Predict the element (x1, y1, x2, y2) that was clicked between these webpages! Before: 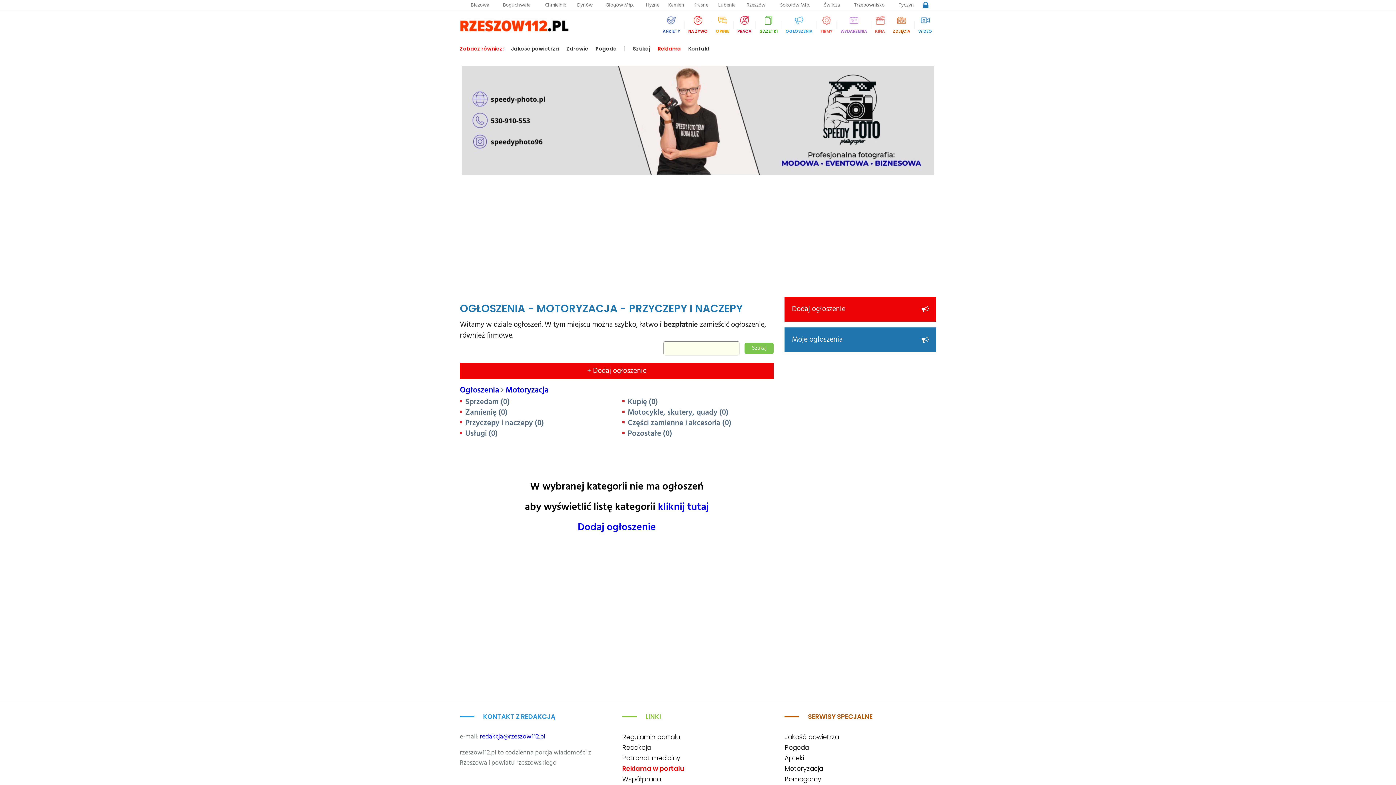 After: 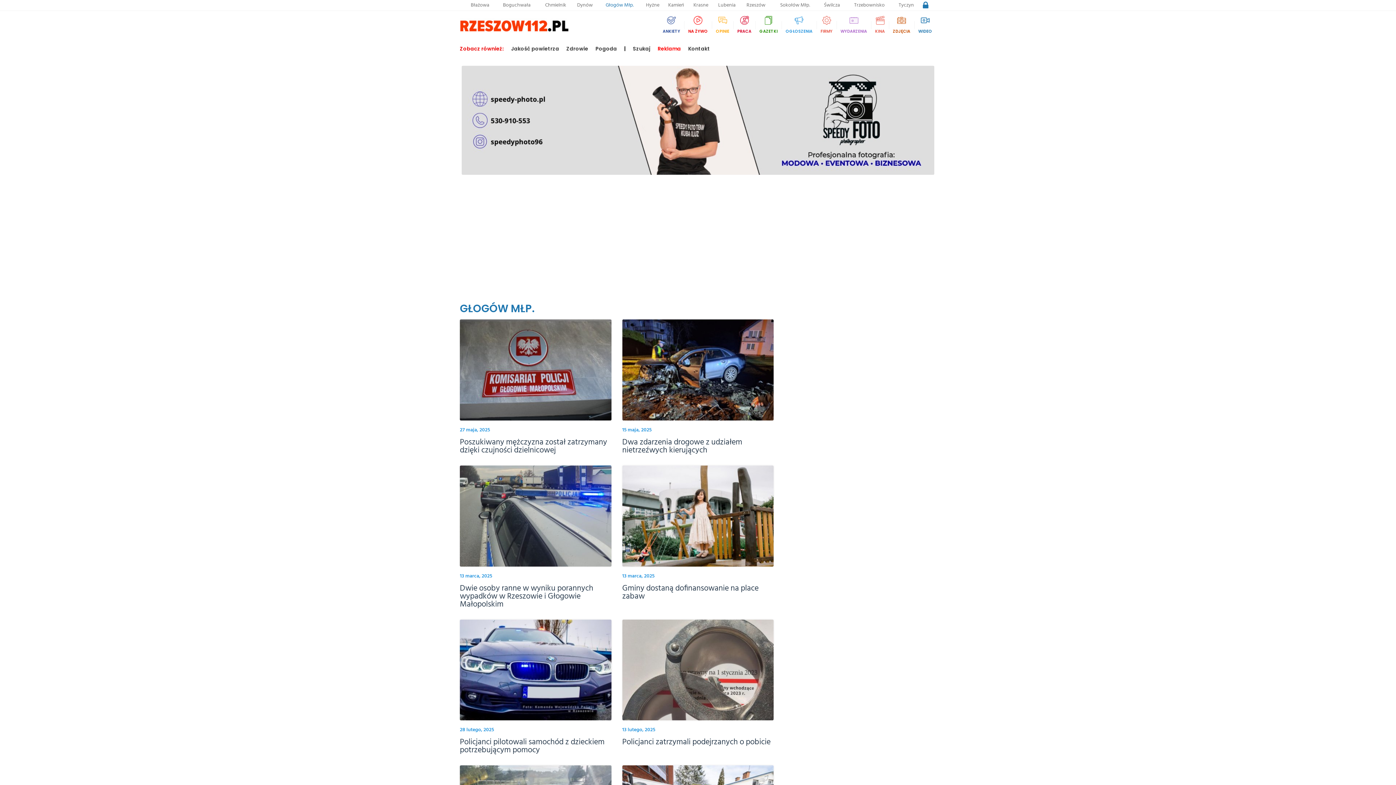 Action: label: Głogów Młp. bbox: (597, 1, 642, 8)